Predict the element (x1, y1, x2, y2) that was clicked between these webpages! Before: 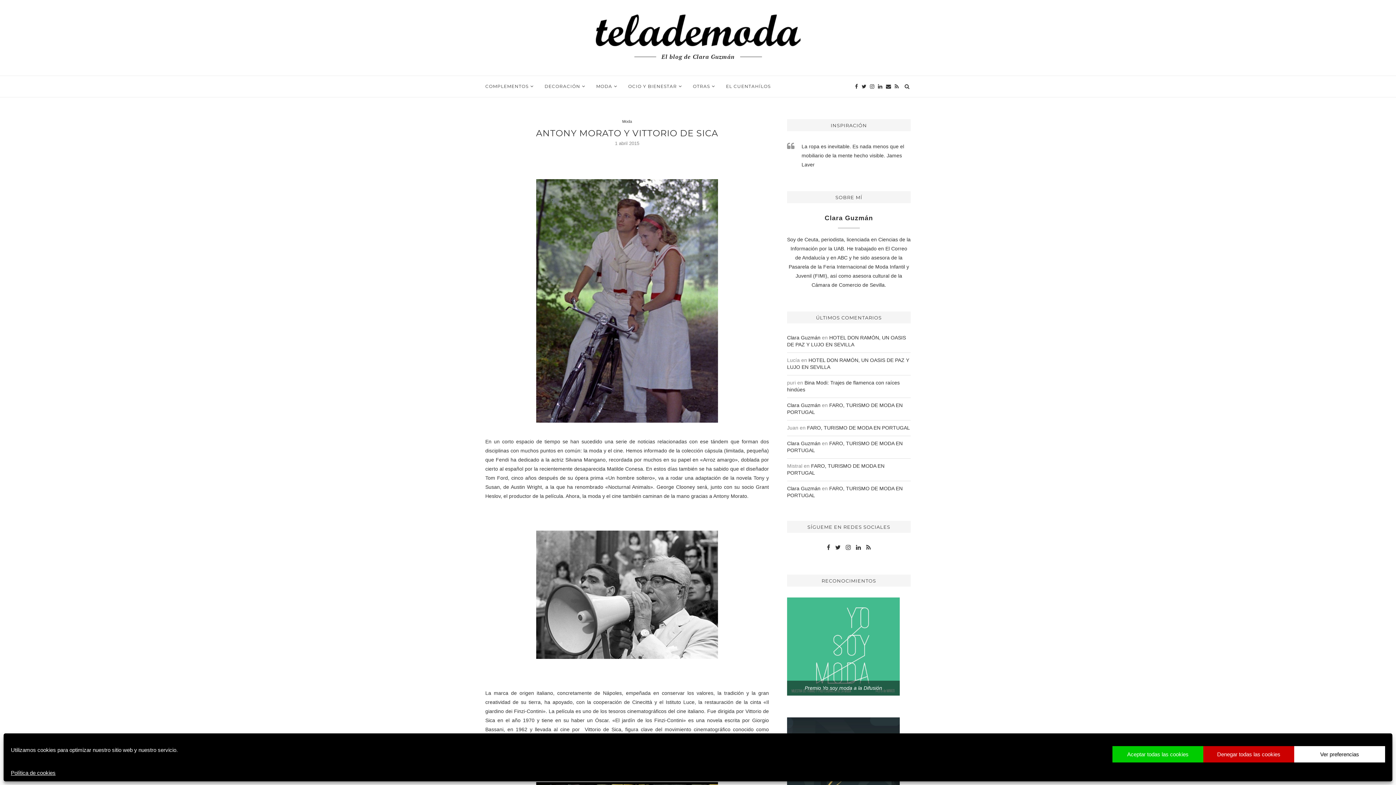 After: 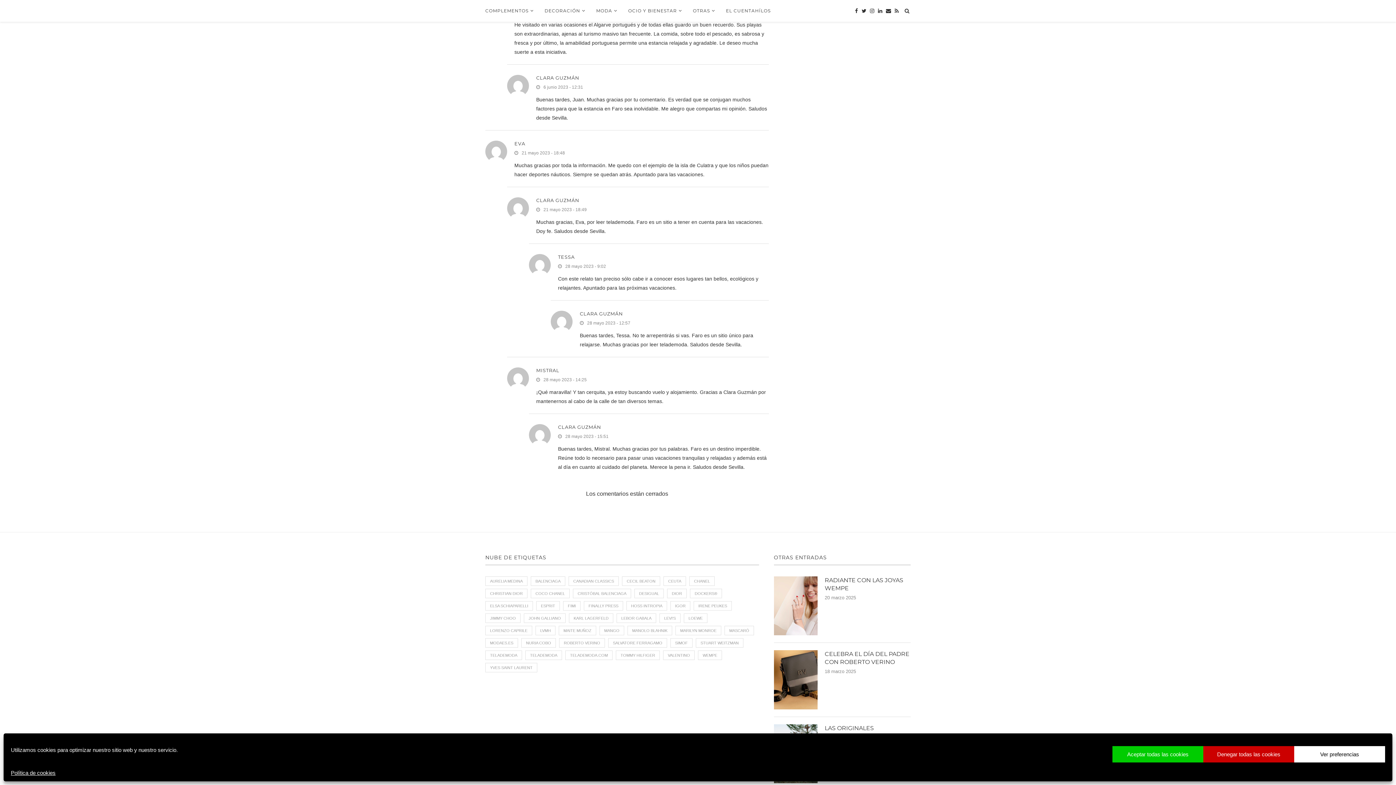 Action: bbox: (807, 425, 910, 430) label: FARO, TURISMO DE MODA EN PORTUGAL